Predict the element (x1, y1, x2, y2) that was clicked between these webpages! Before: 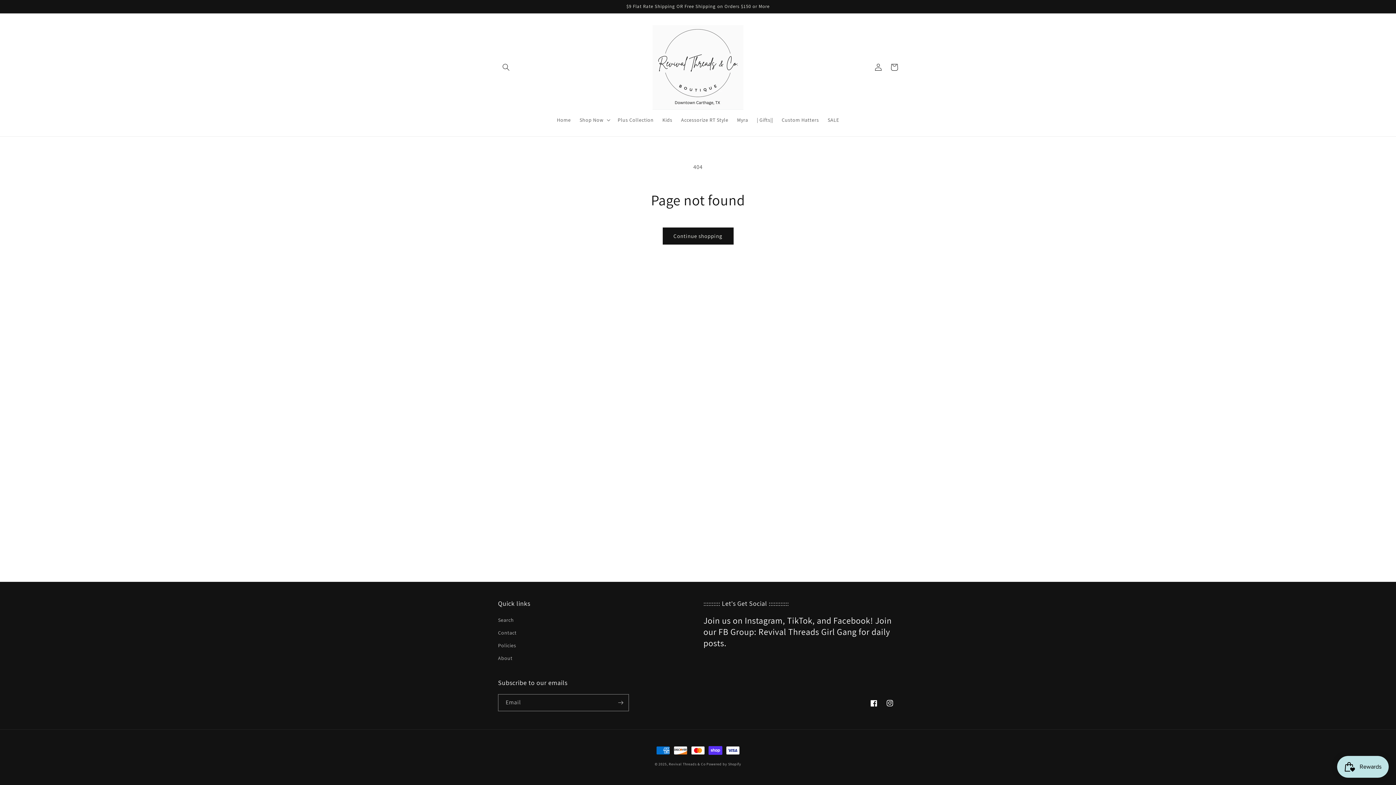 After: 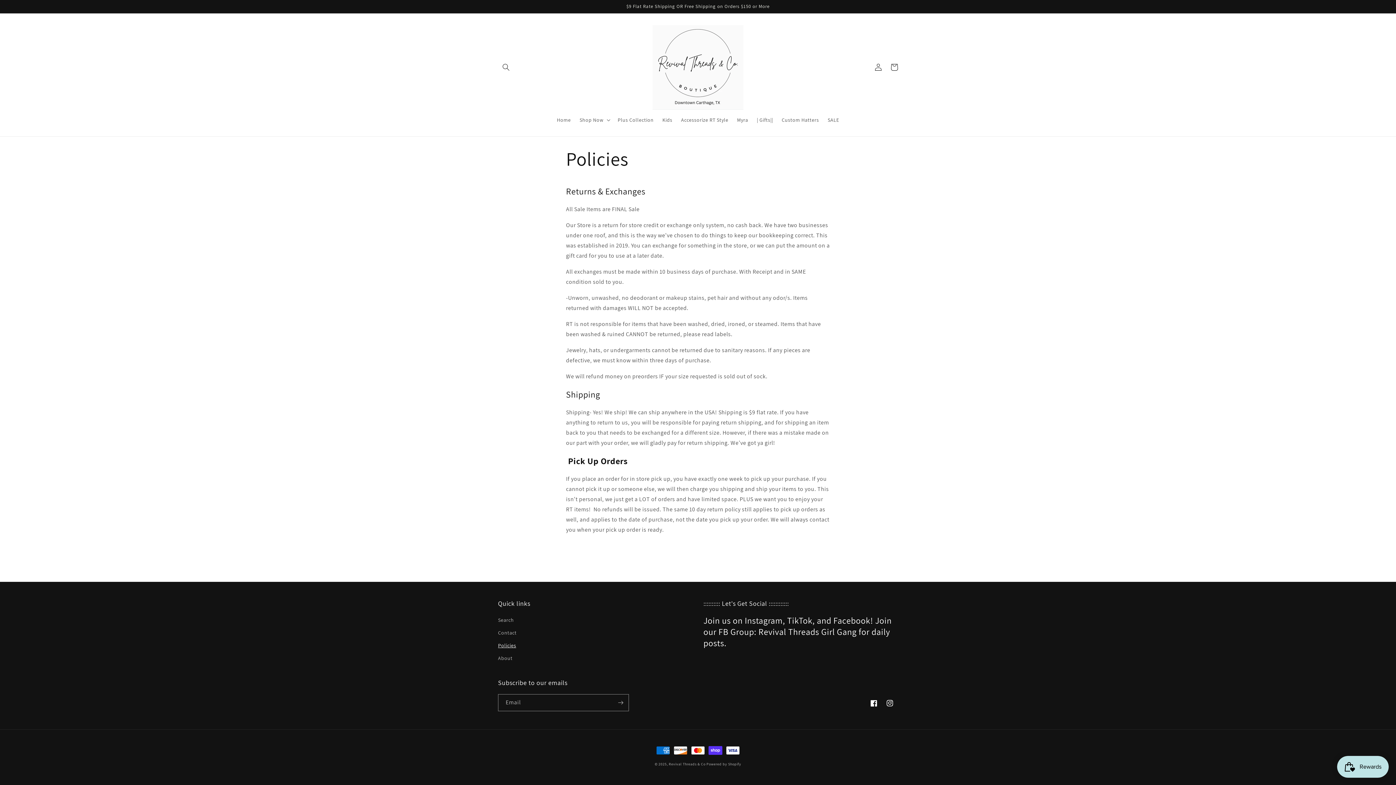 Action: label: Policies bbox: (498, 639, 516, 652)